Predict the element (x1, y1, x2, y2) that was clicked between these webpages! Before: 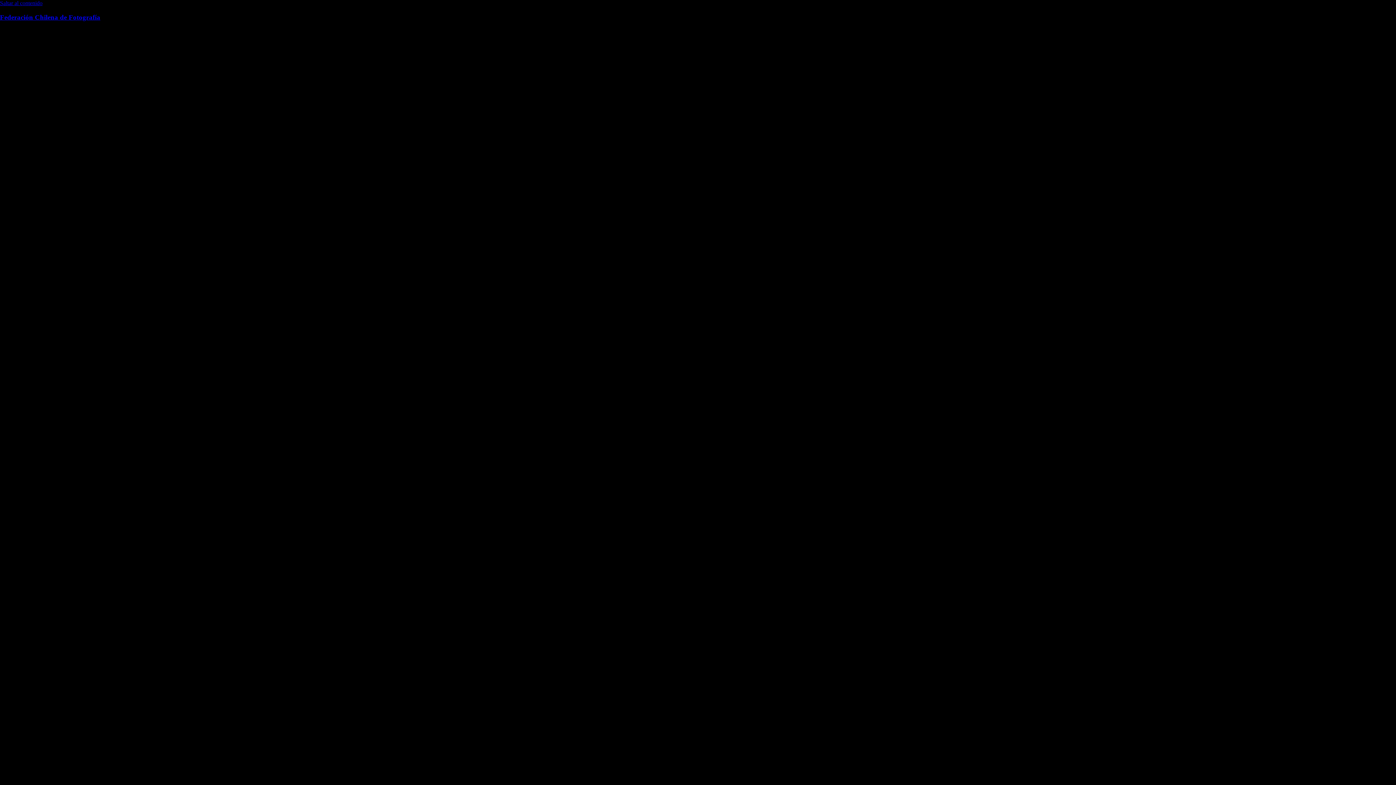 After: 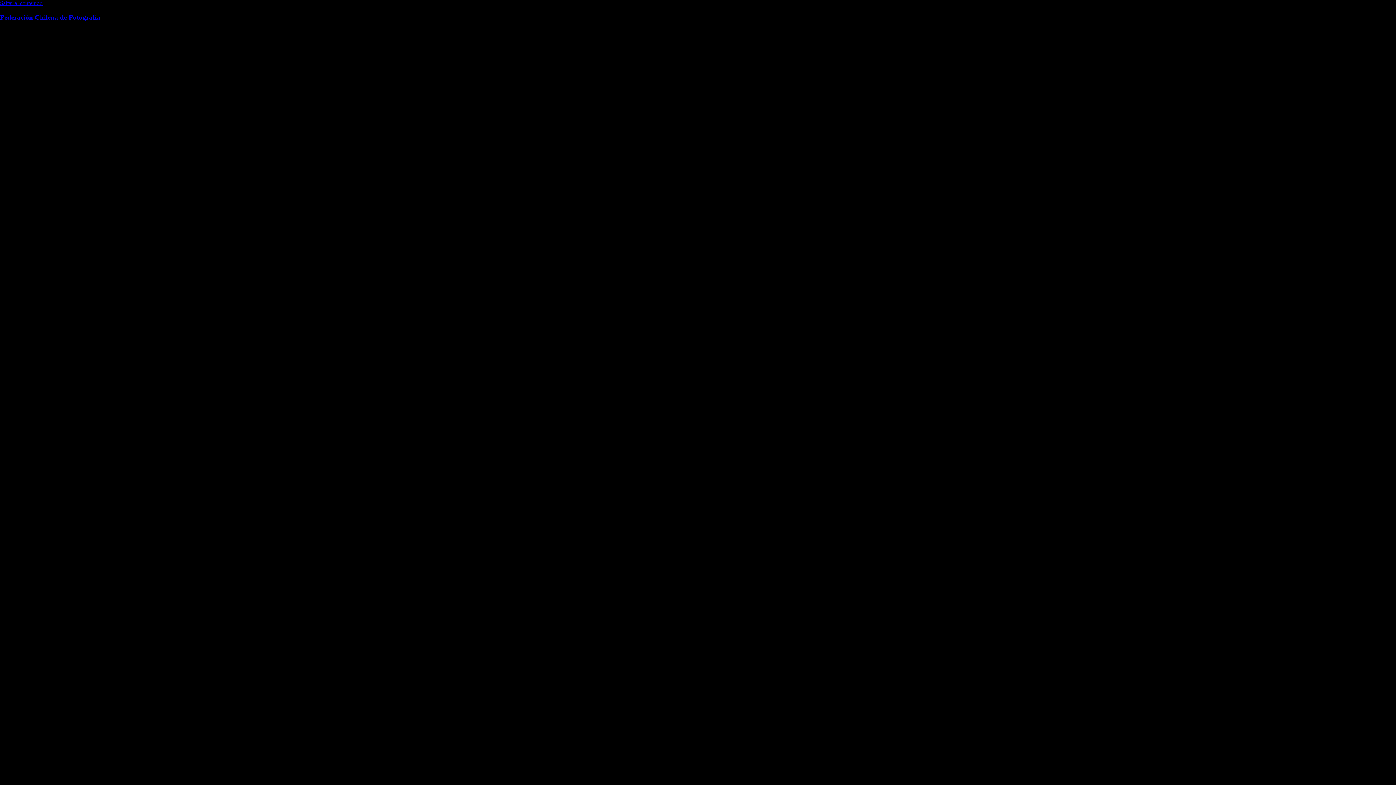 Action: label: Saltar al contenido bbox: (0, 0, 42, 6)